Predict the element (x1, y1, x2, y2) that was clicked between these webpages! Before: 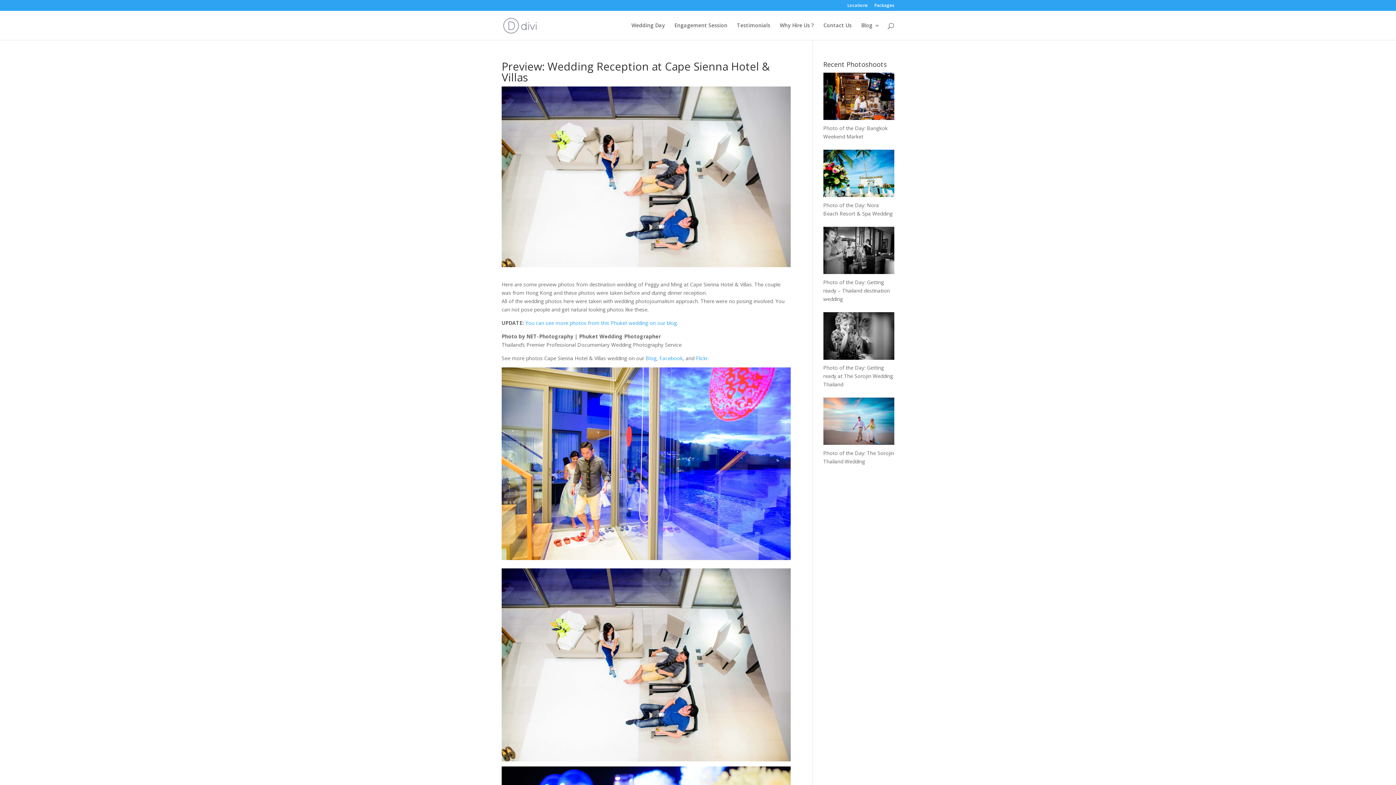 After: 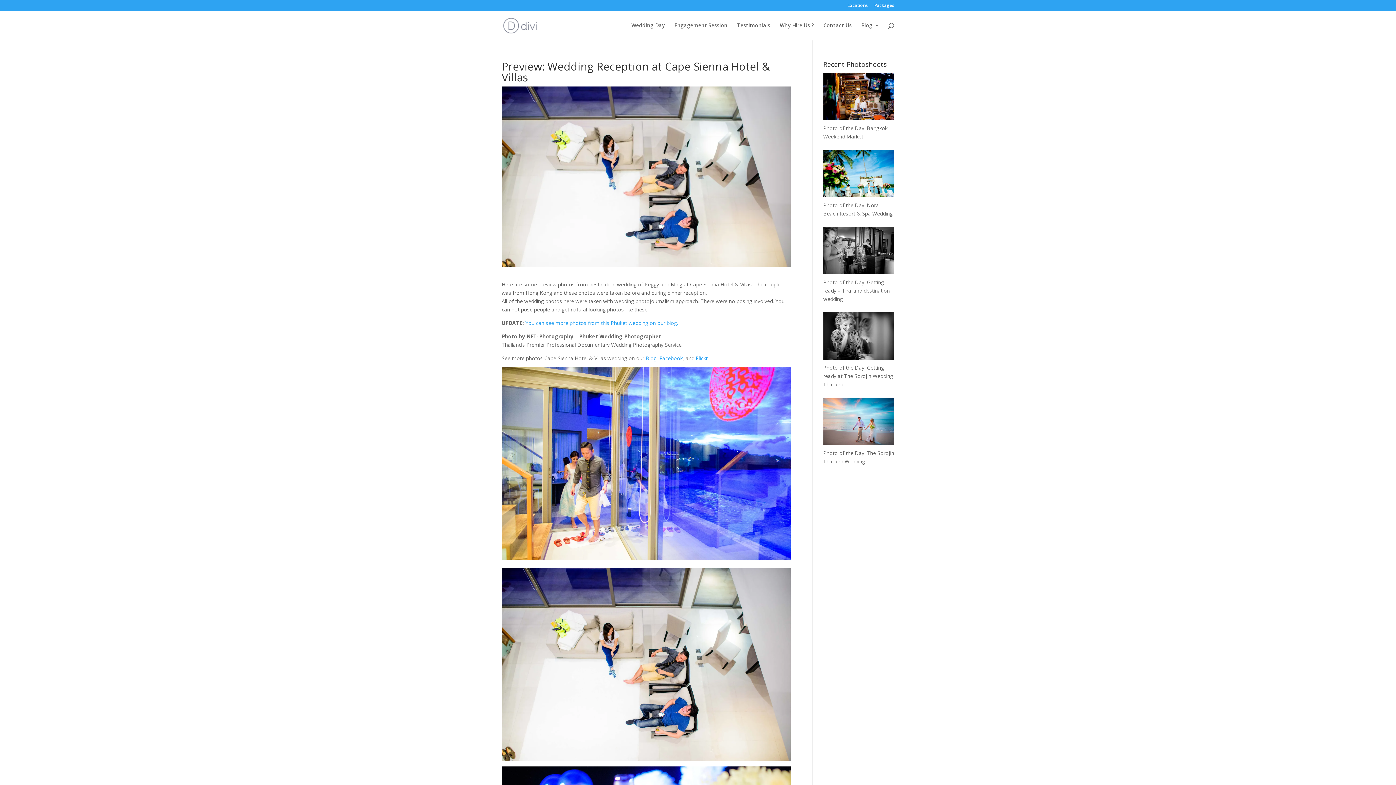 Action: label: Flickr bbox: (696, 354, 708, 361)